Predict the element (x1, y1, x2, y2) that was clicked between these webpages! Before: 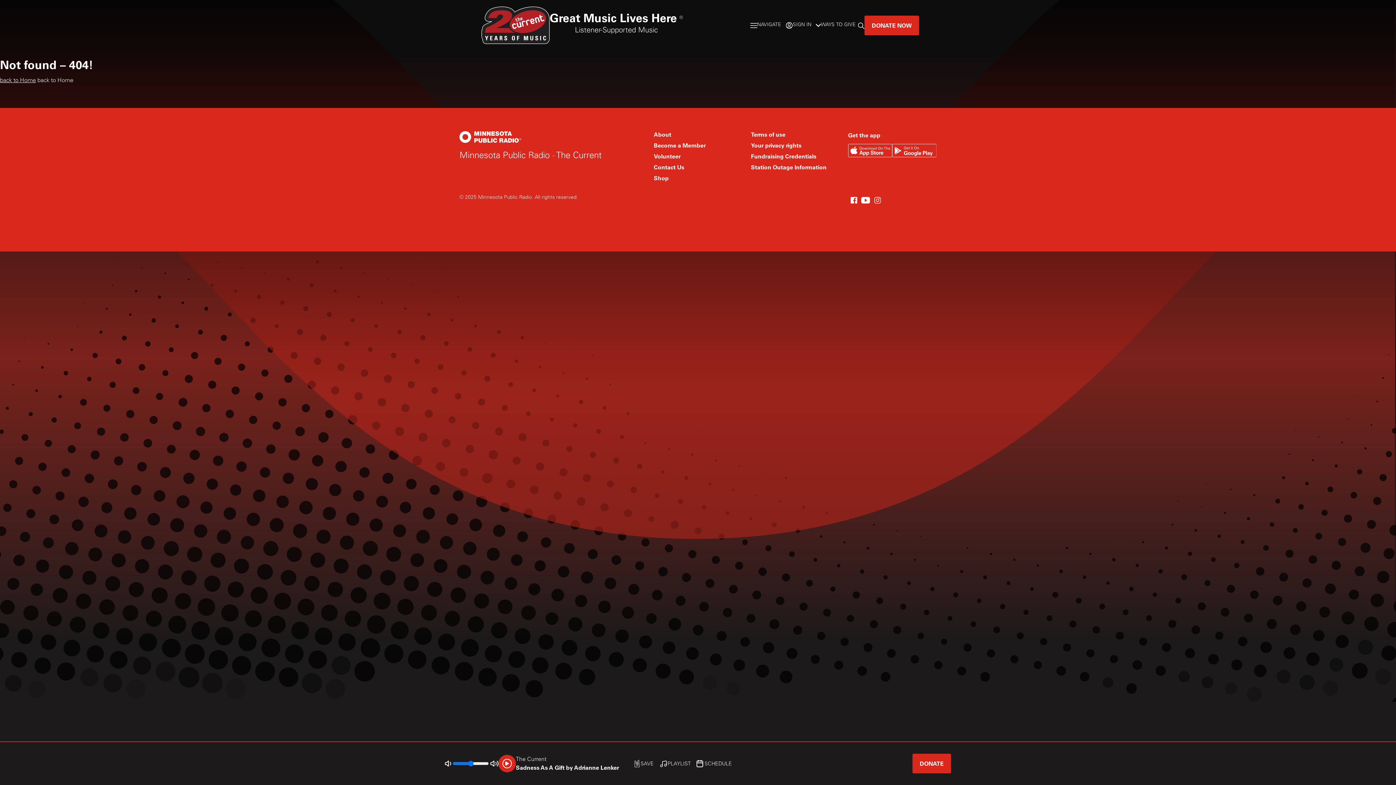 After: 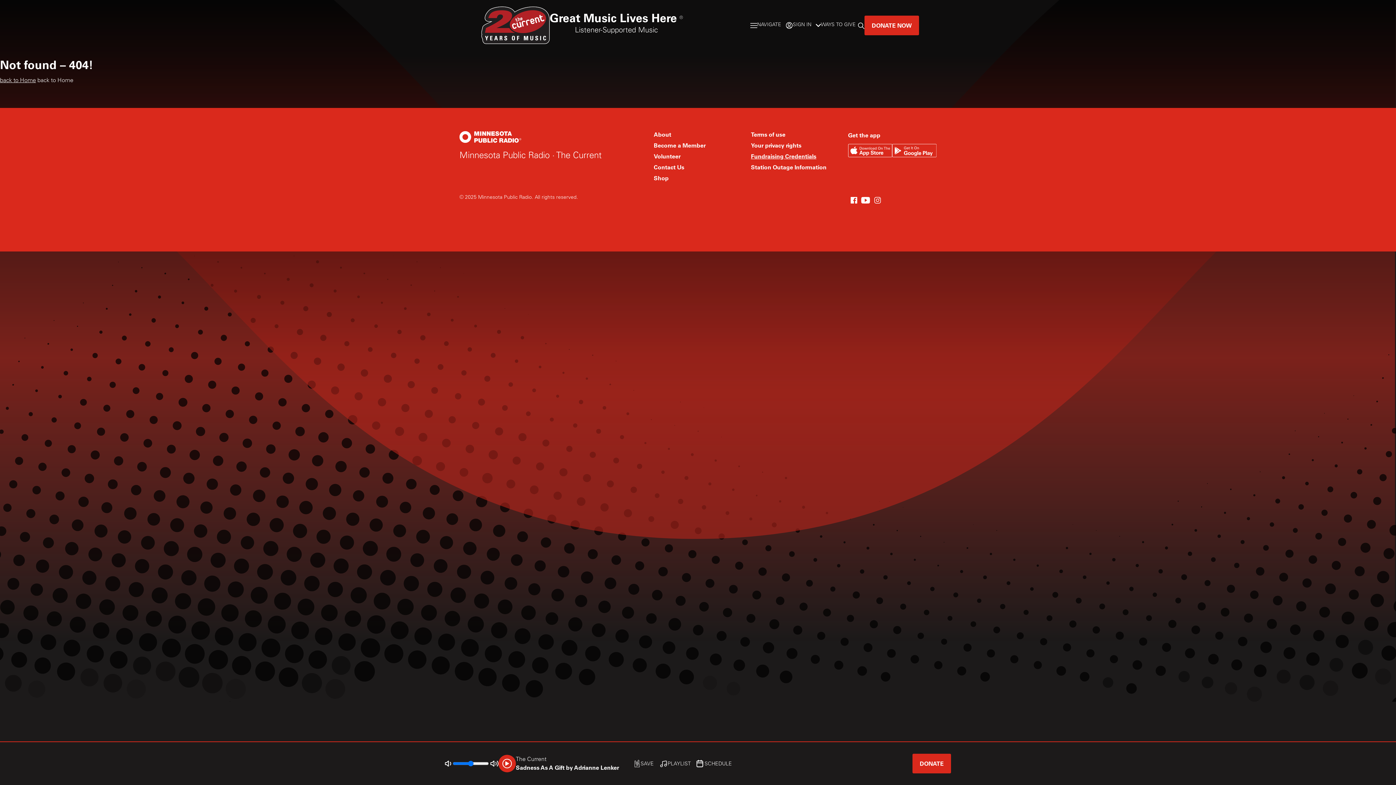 Action: label: Fundraising Credentials - link opens in a new tab bbox: (751, 152, 816, 160)